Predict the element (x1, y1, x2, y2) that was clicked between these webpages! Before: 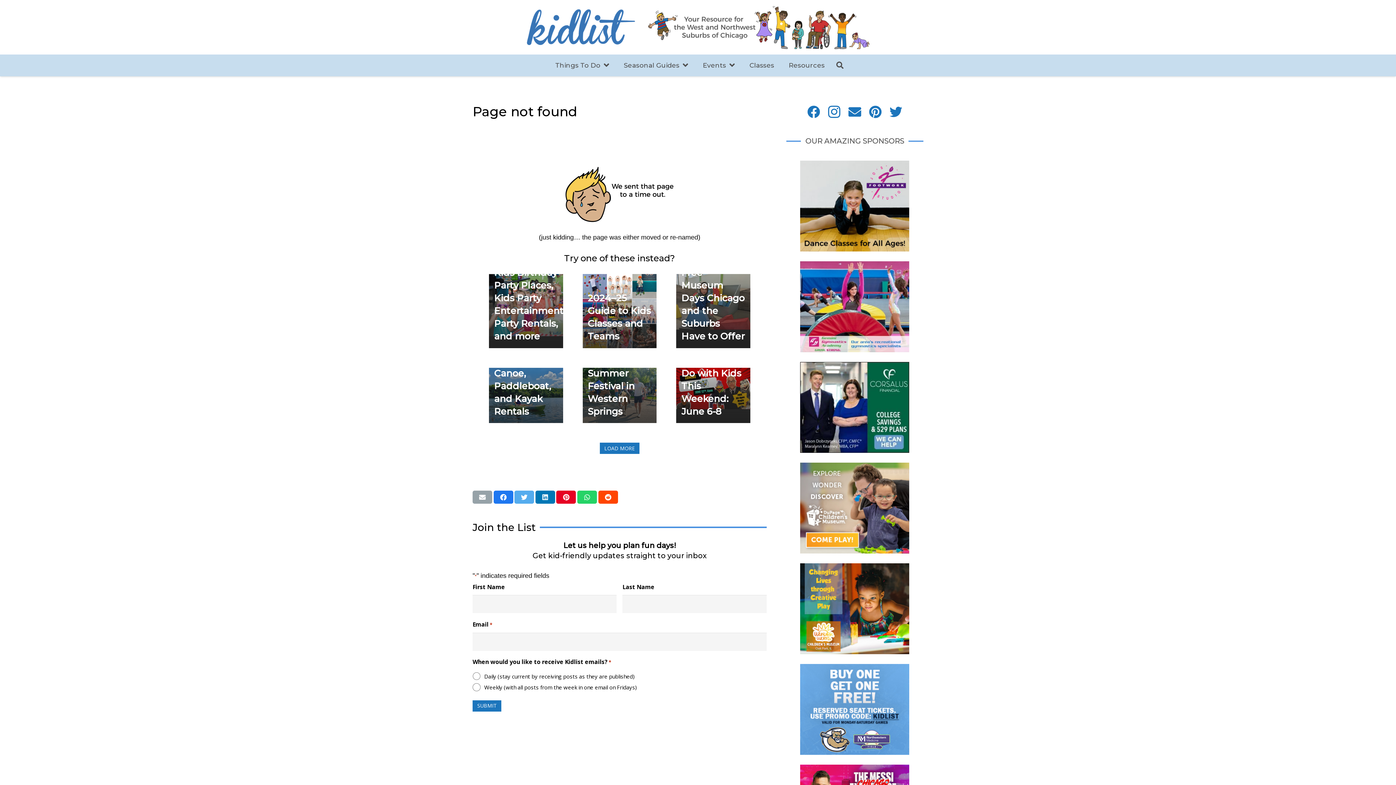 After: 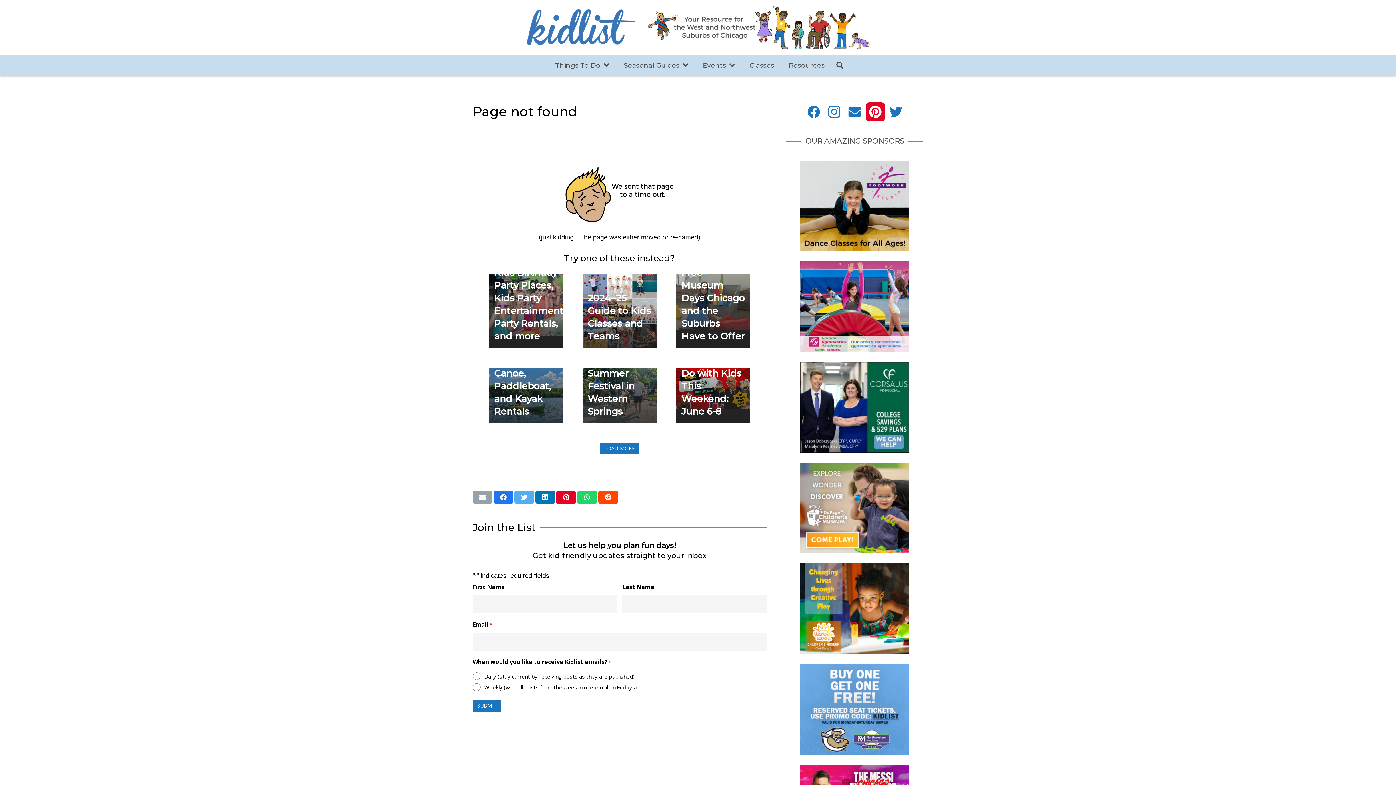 Action: label: Pinterest bbox: (866, 102, 885, 121)